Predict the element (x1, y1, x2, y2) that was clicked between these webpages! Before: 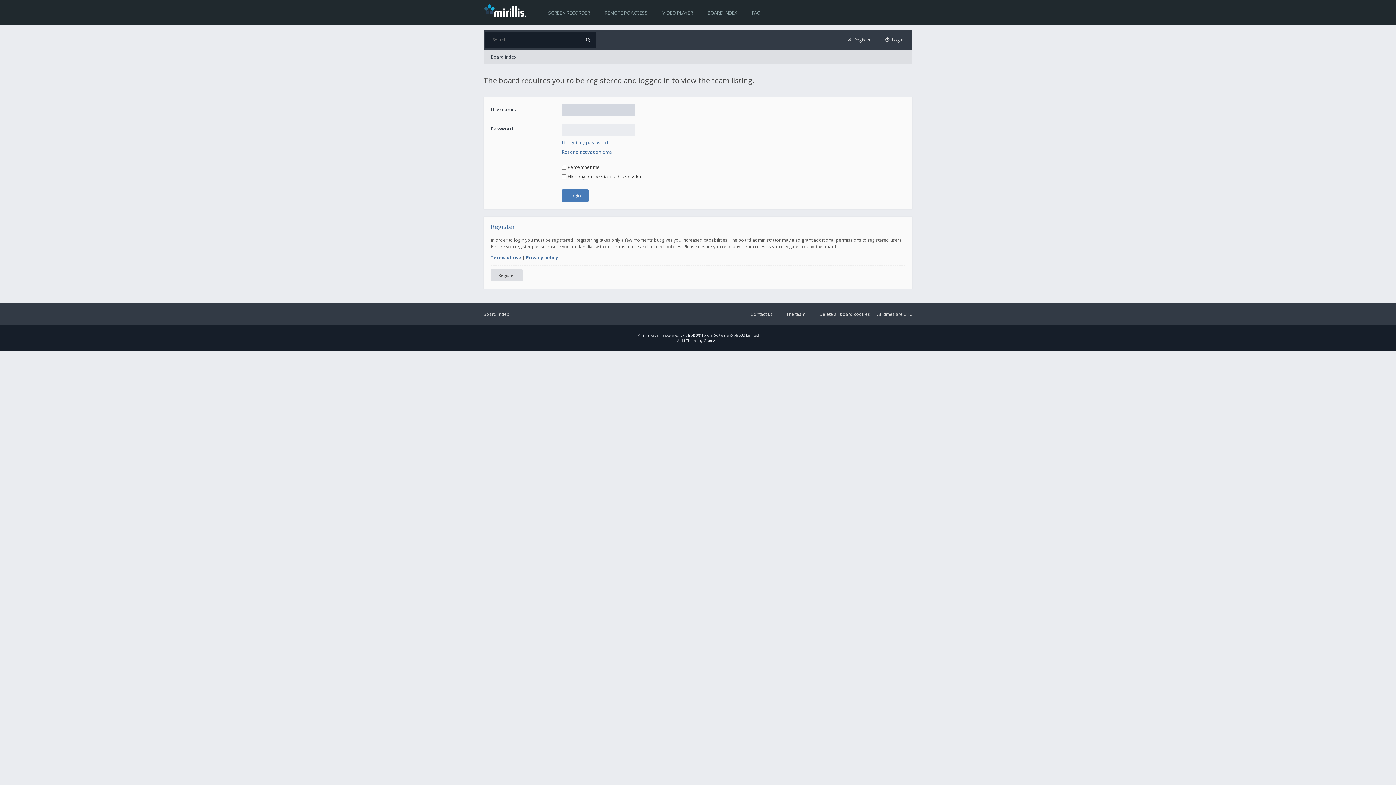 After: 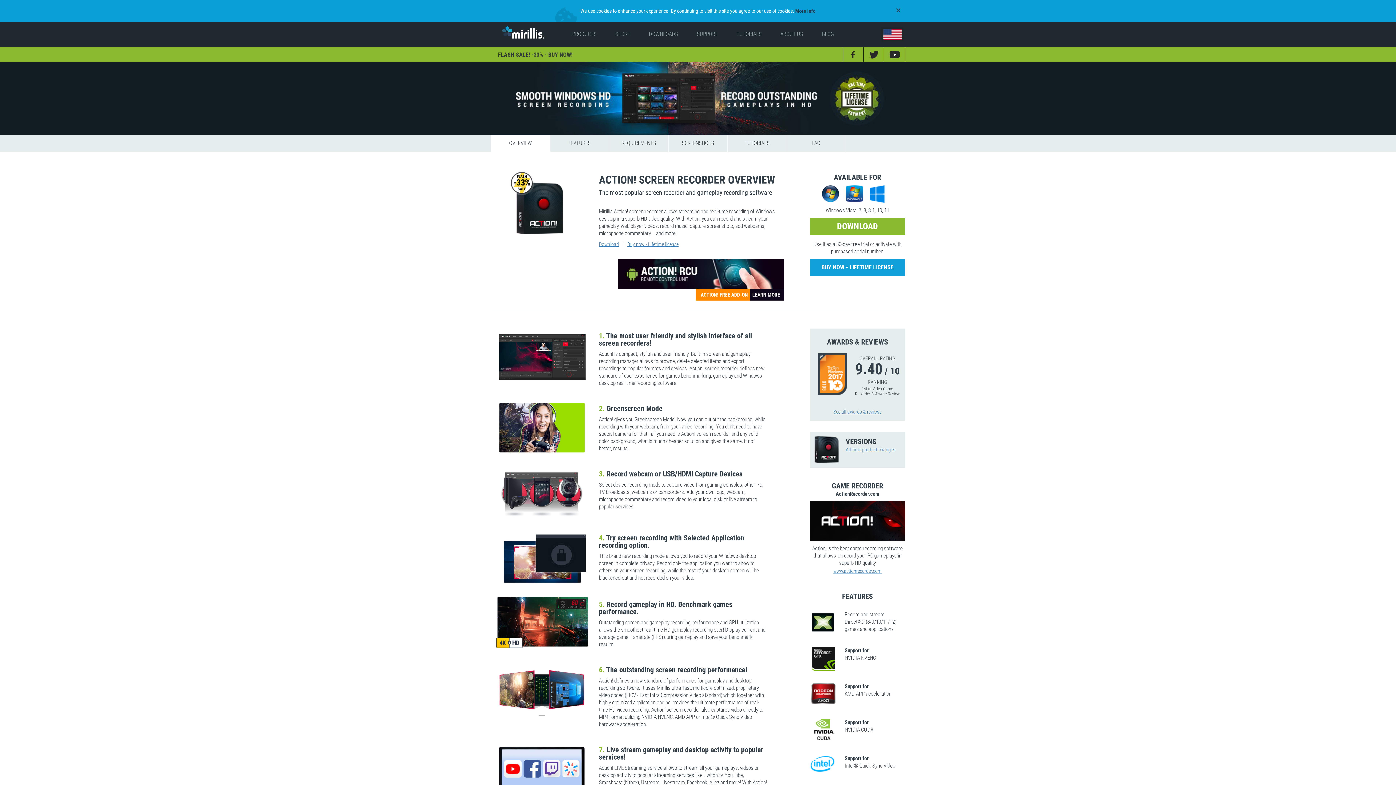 Action: bbox: (541, 0, 597, 25) label: SCREEN RECORDER